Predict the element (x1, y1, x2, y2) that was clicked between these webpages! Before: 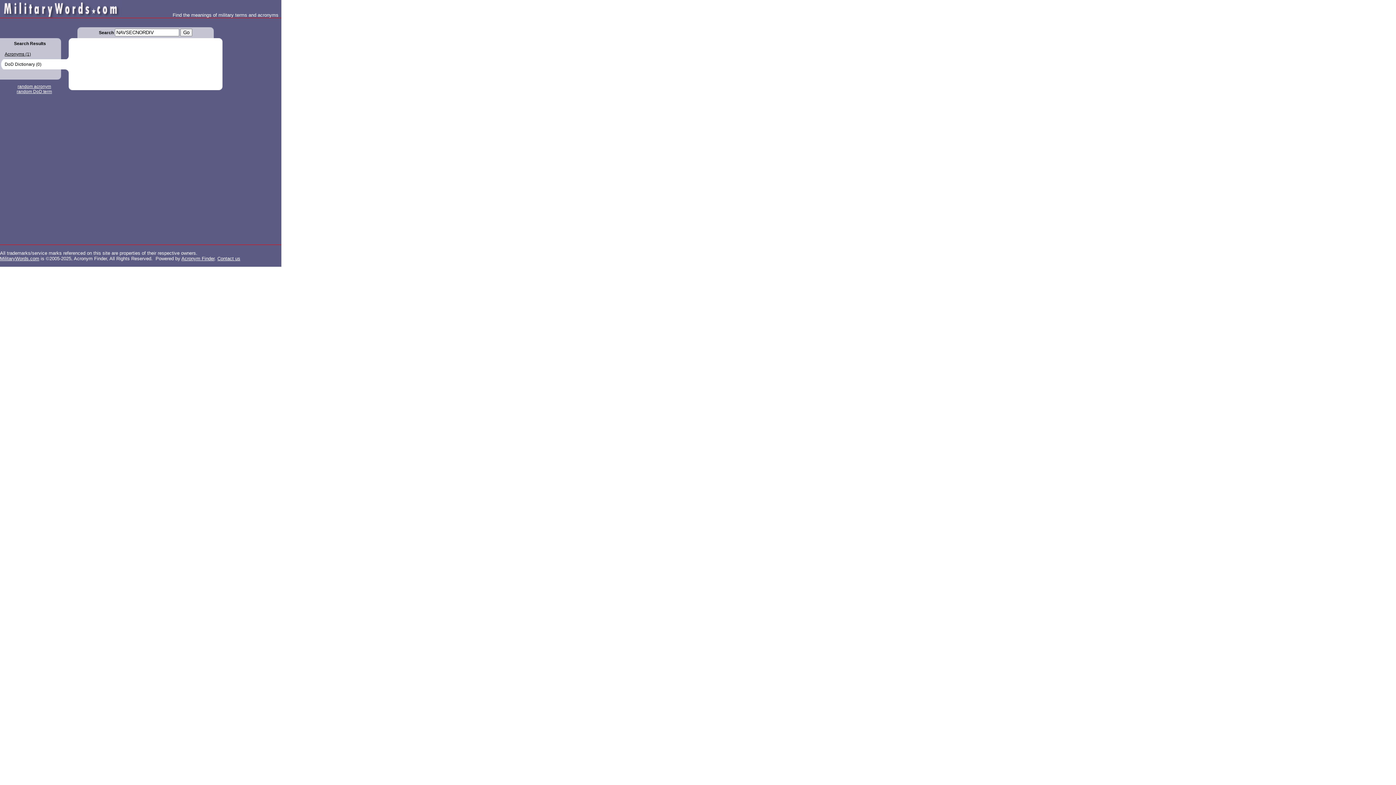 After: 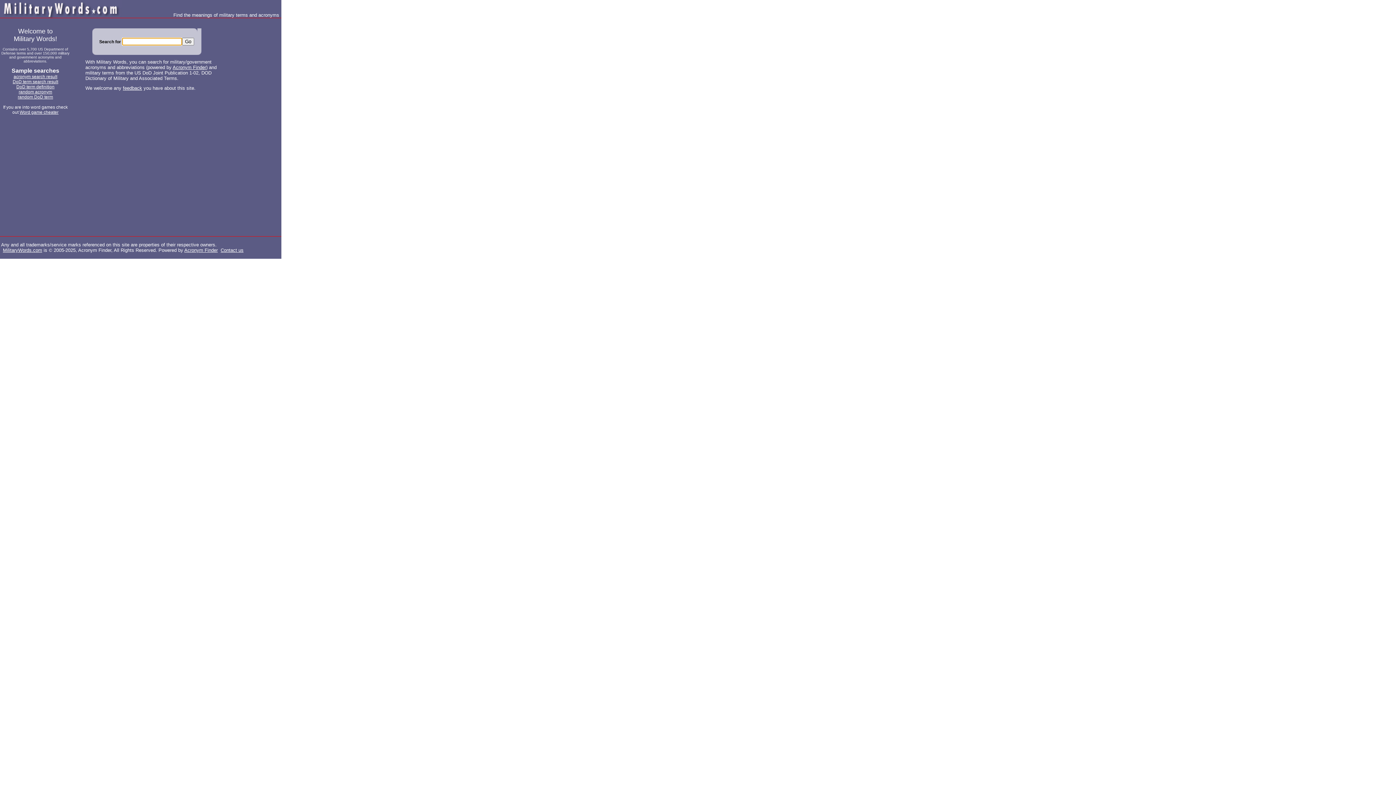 Action: bbox: (0, 13, 121, 18)